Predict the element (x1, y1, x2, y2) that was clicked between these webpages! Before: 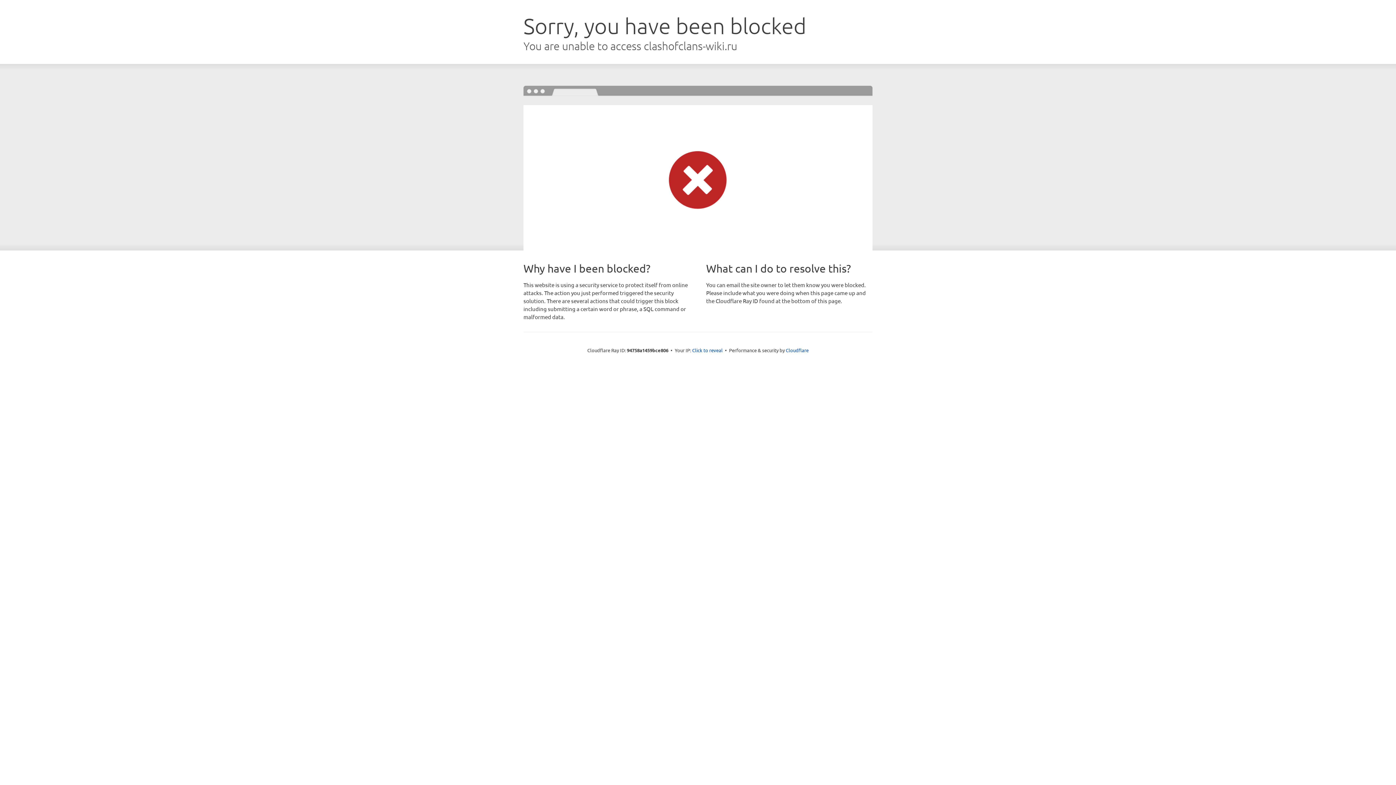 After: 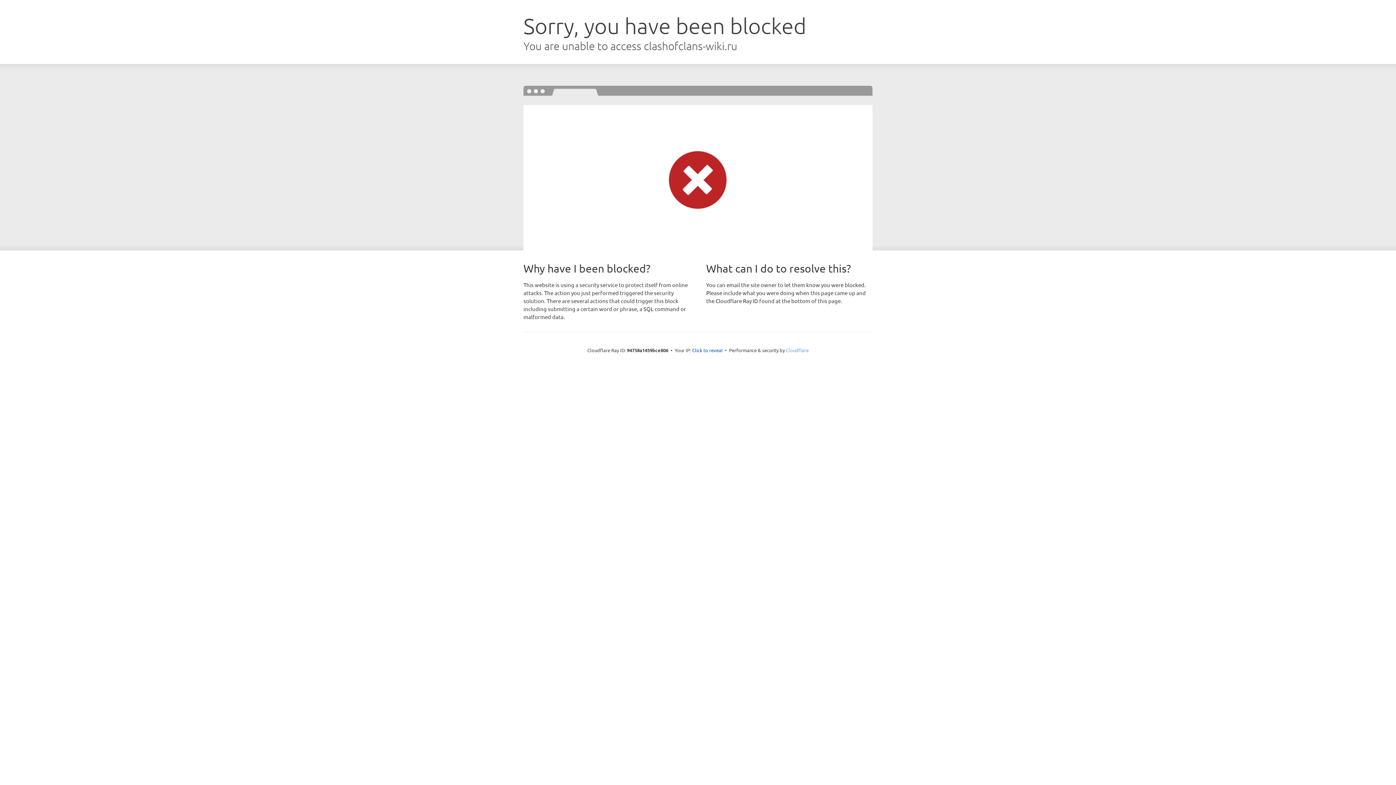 Action: label: Cloudflare bbox: (786, 347, 808, 353)